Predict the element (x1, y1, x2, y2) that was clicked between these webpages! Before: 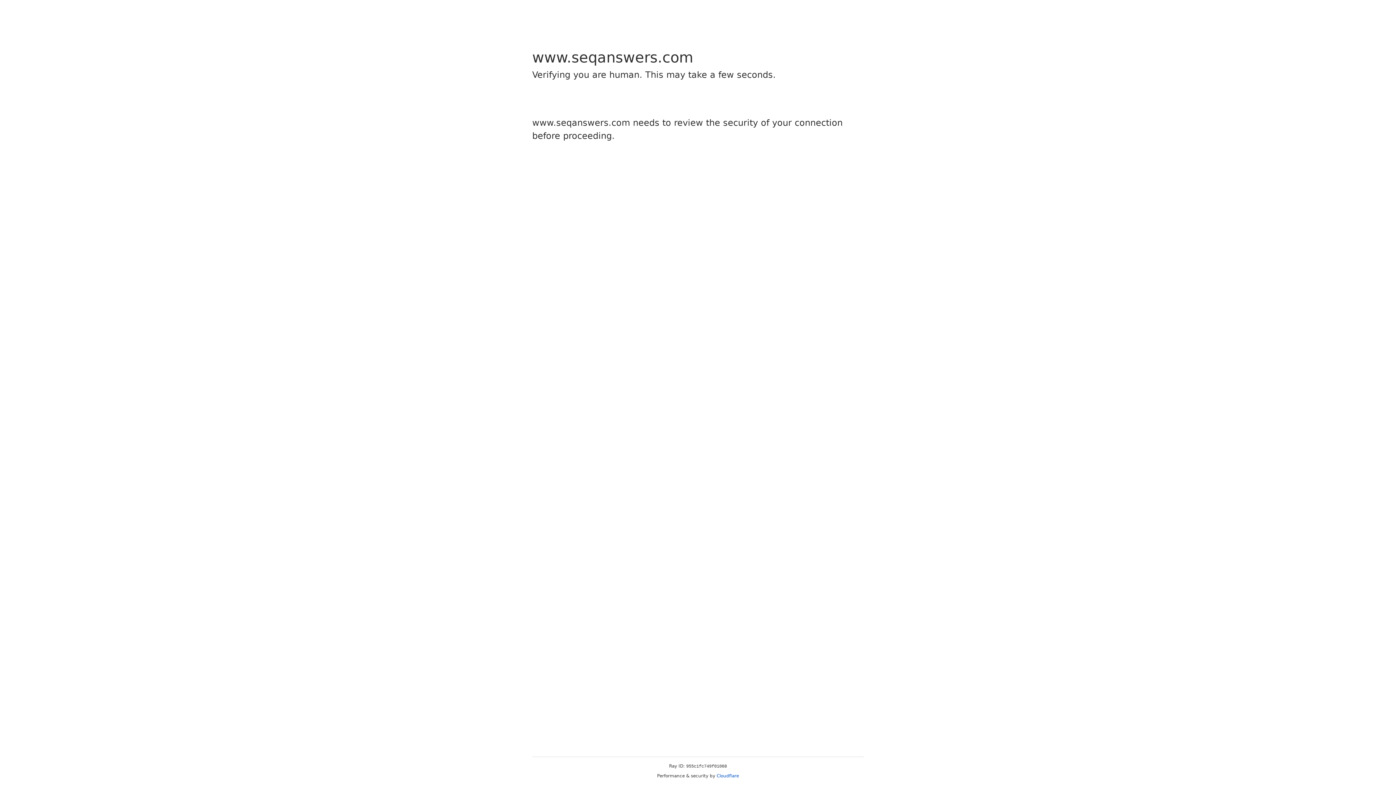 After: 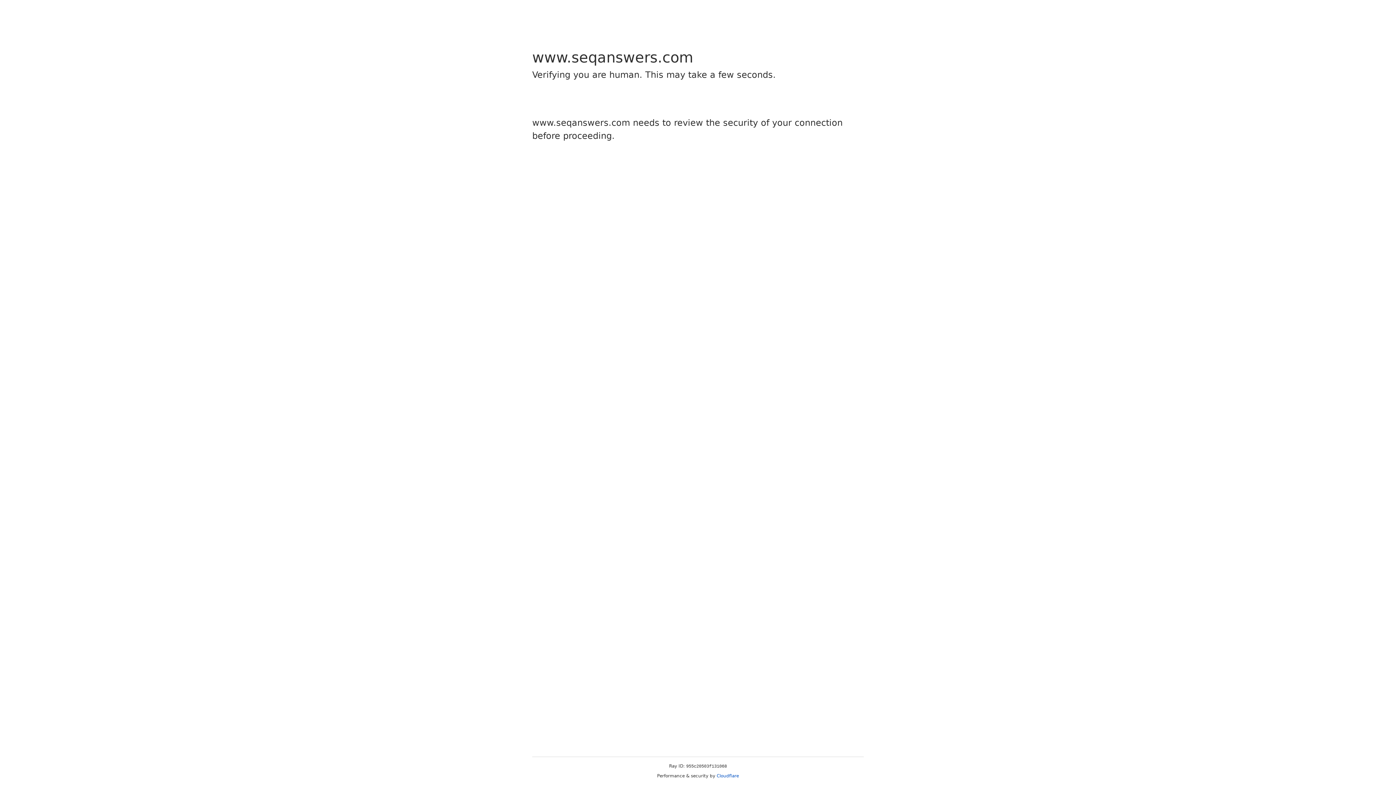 Action: label: Cloudflare bbox: (716, 773, 739, 778)